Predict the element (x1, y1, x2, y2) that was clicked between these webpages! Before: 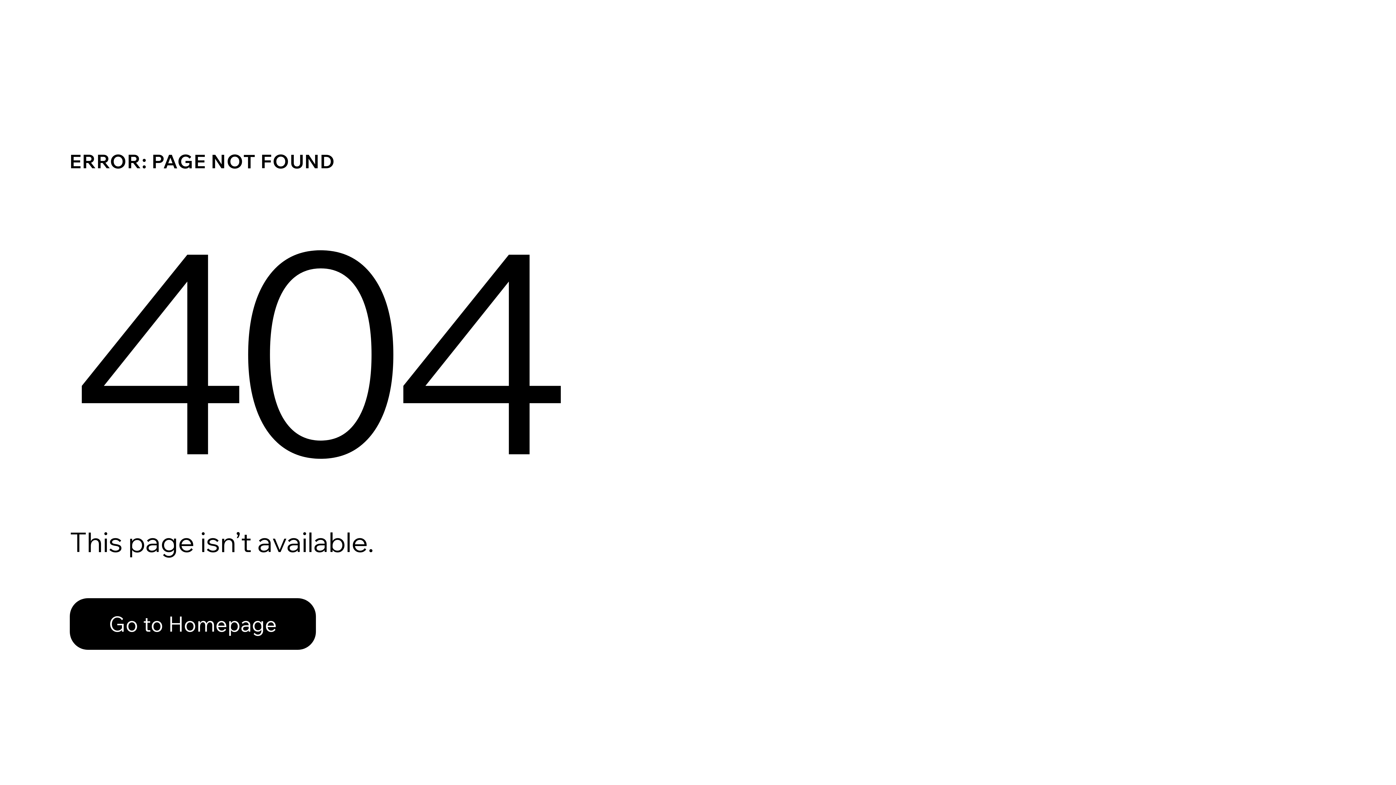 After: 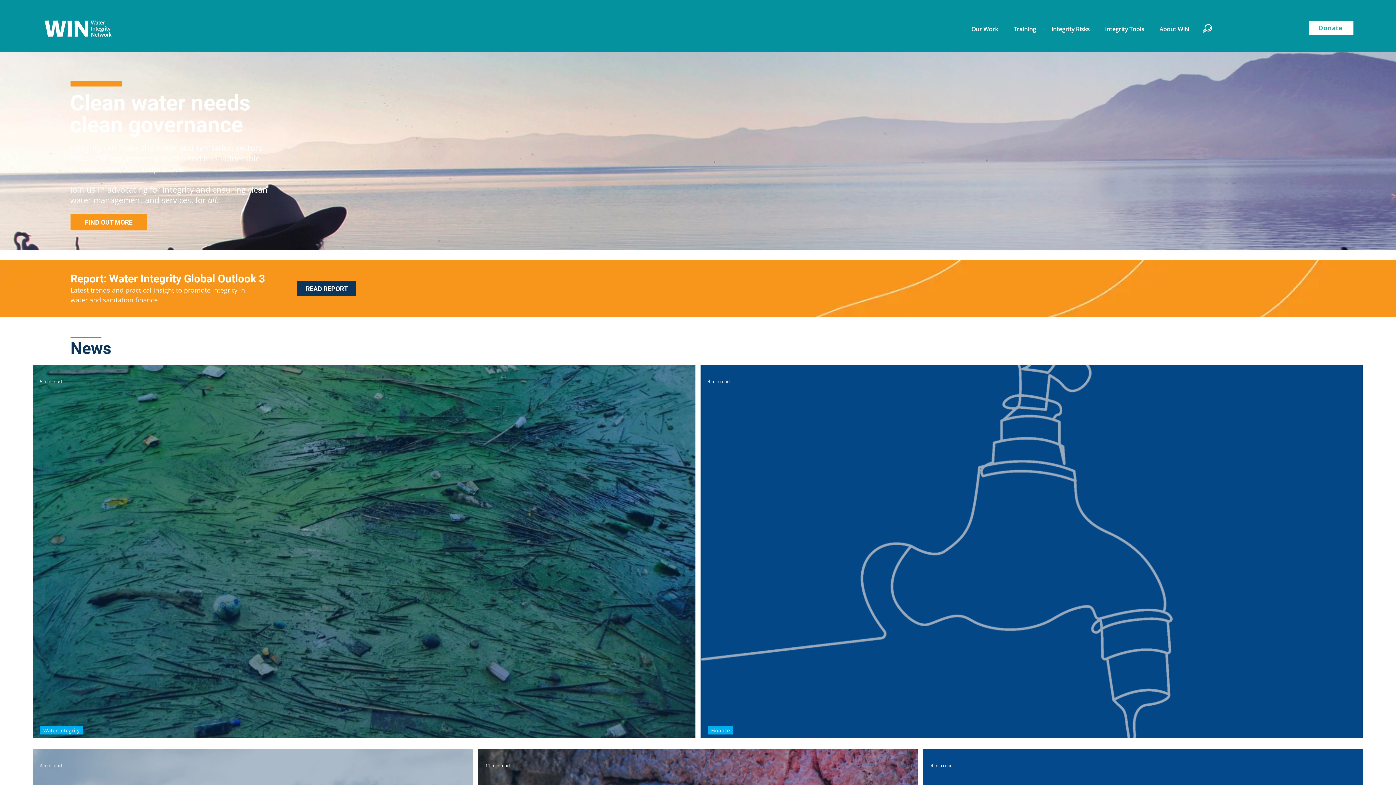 Action: label: Go to Homepage bbox: (69, 582, 768, 659)